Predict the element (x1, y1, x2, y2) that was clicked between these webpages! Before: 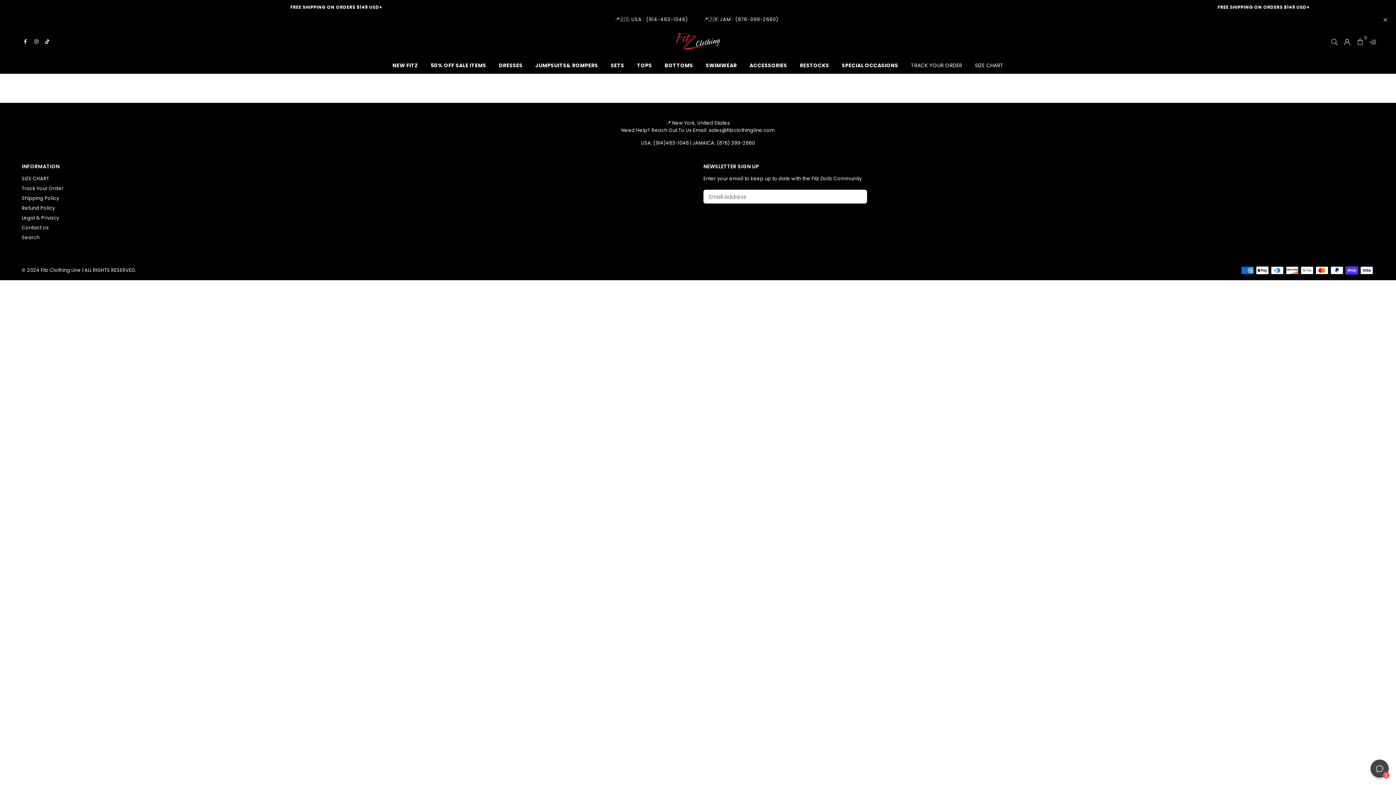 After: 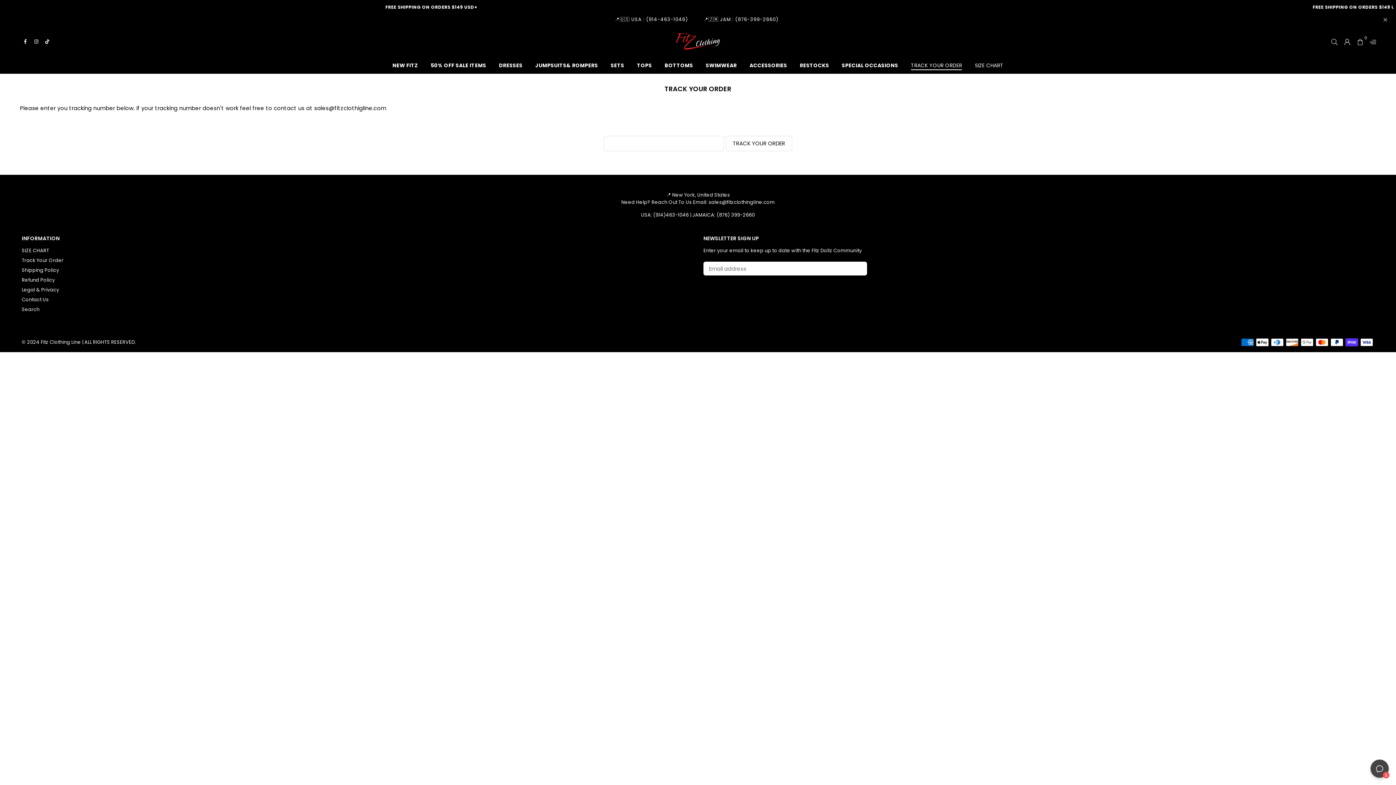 Action: bbox: (21, 185, 63, 192) label: Track Your Order